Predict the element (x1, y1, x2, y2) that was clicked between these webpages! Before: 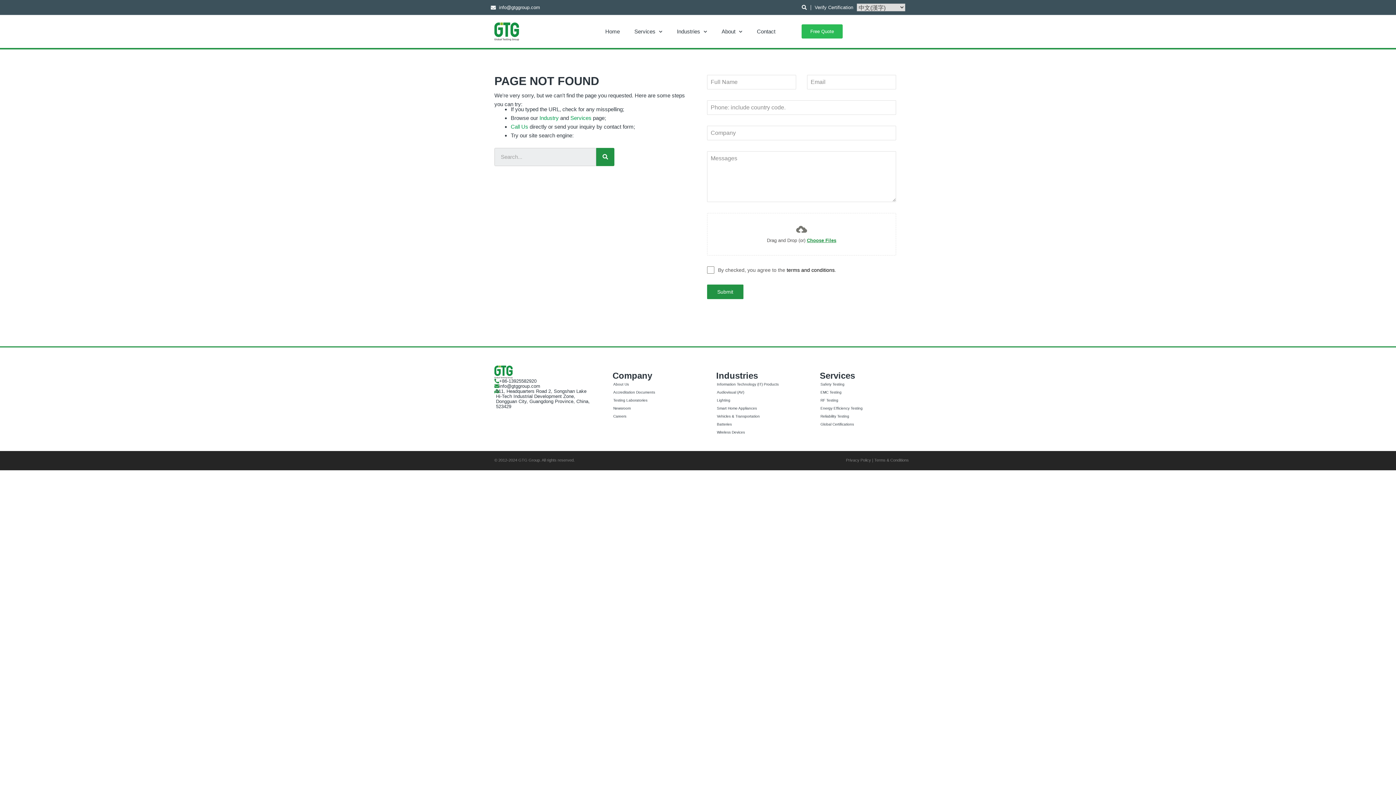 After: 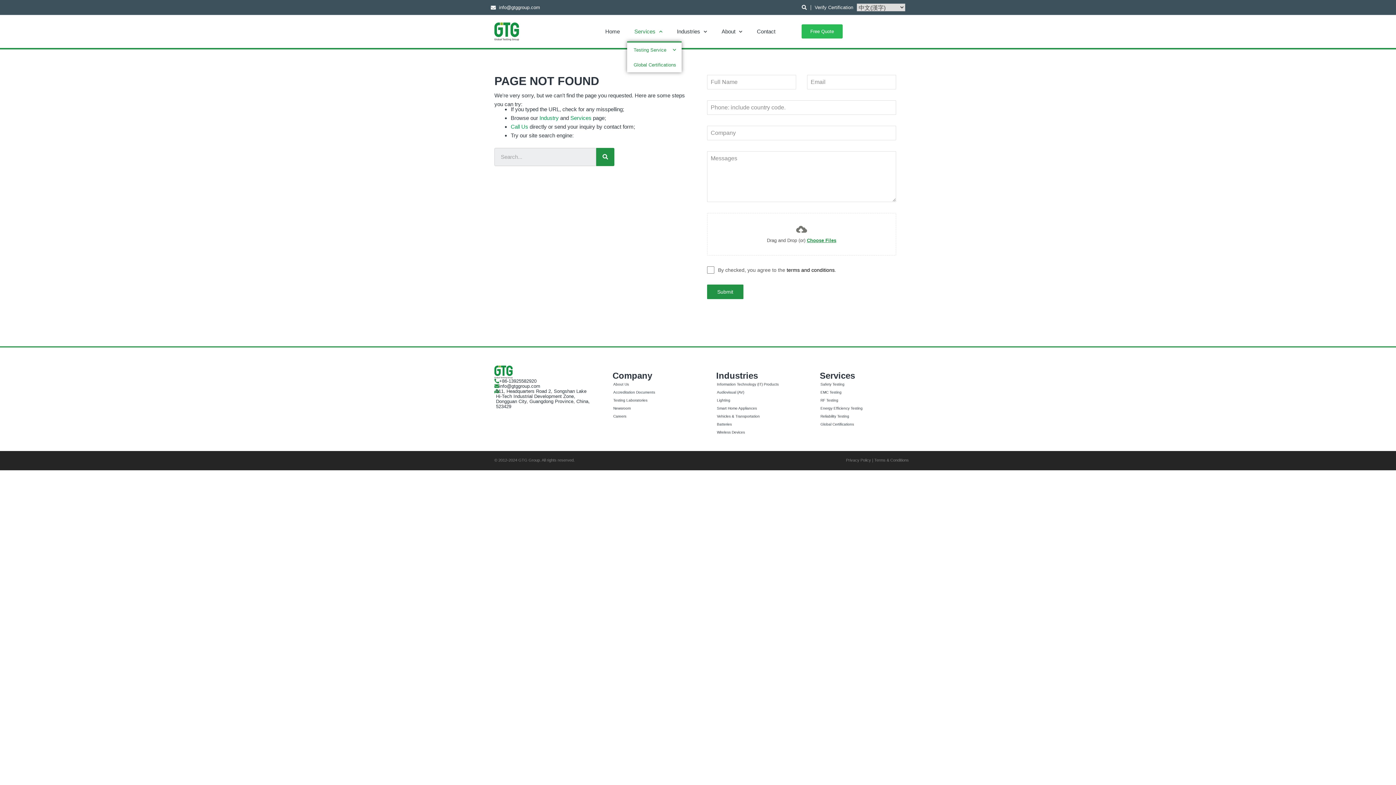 Action: label: Services bbox: (627, 23, 669, 39)